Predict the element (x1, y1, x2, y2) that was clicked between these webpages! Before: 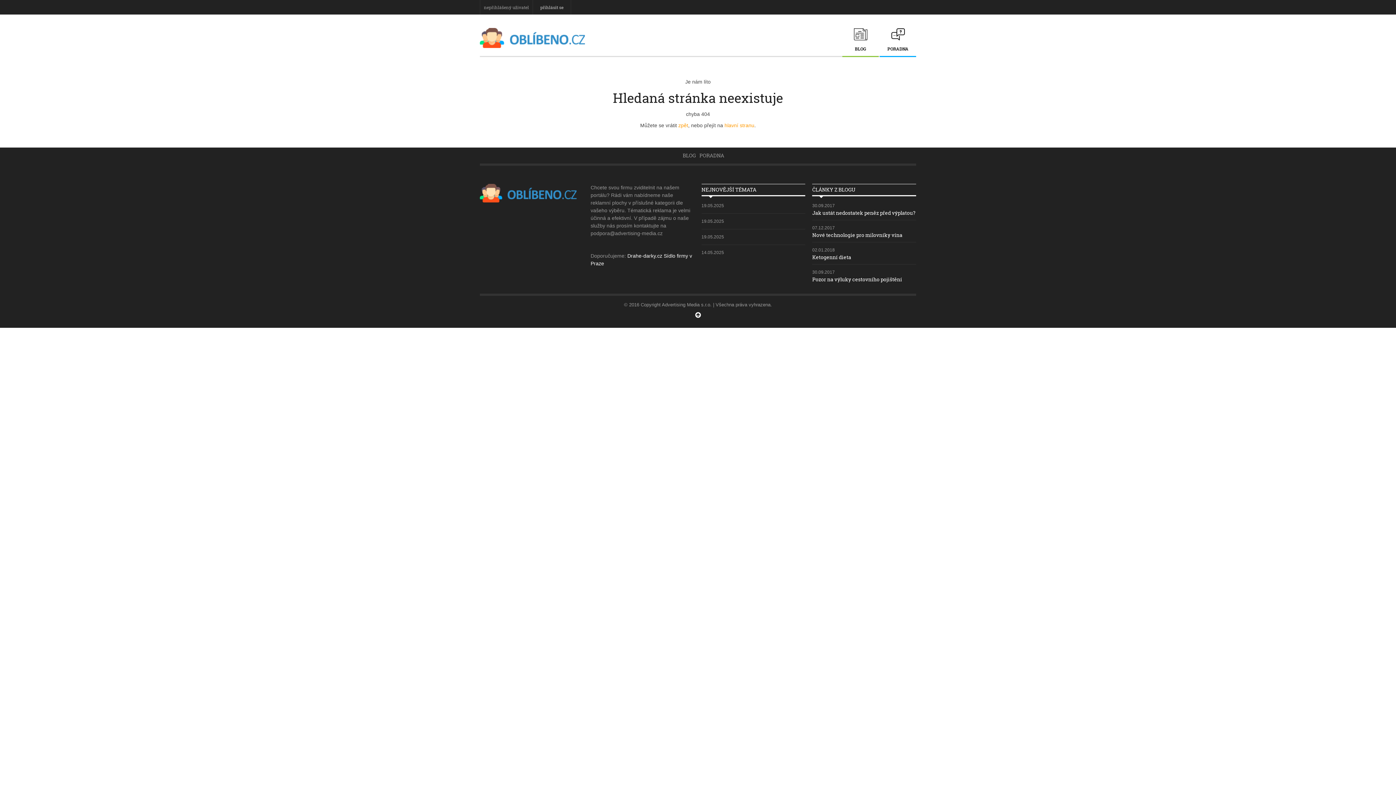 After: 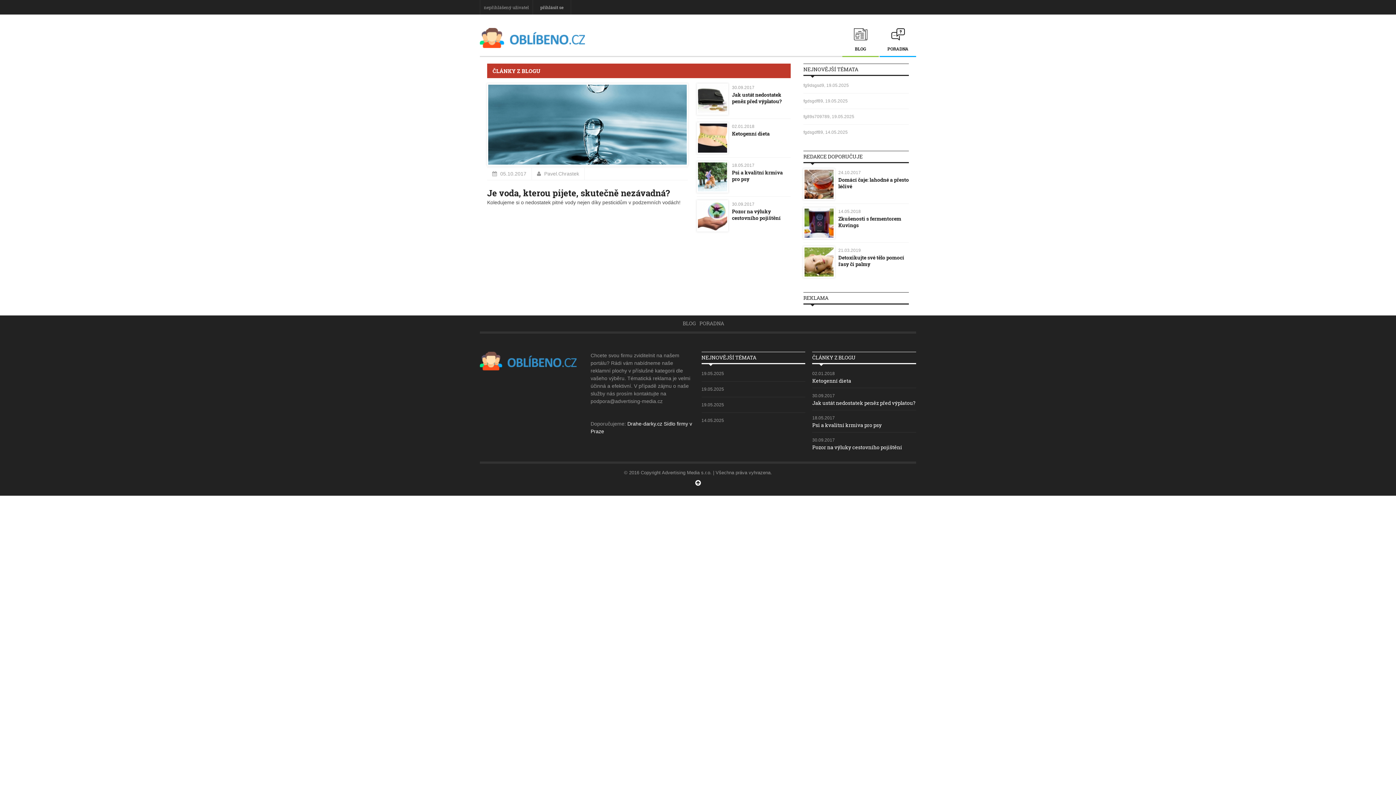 Action: label: hlavní stranu bbox: (724, 122, 754, 128)